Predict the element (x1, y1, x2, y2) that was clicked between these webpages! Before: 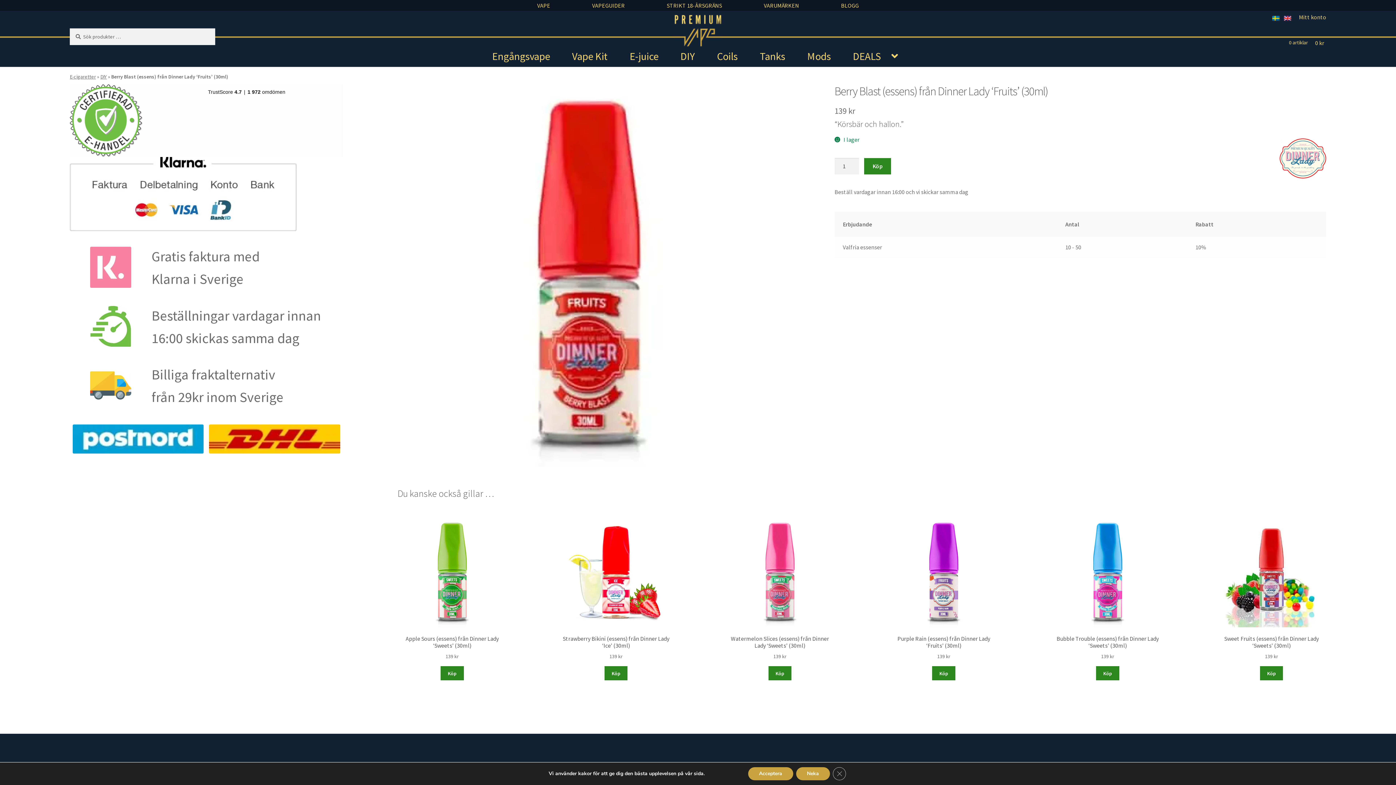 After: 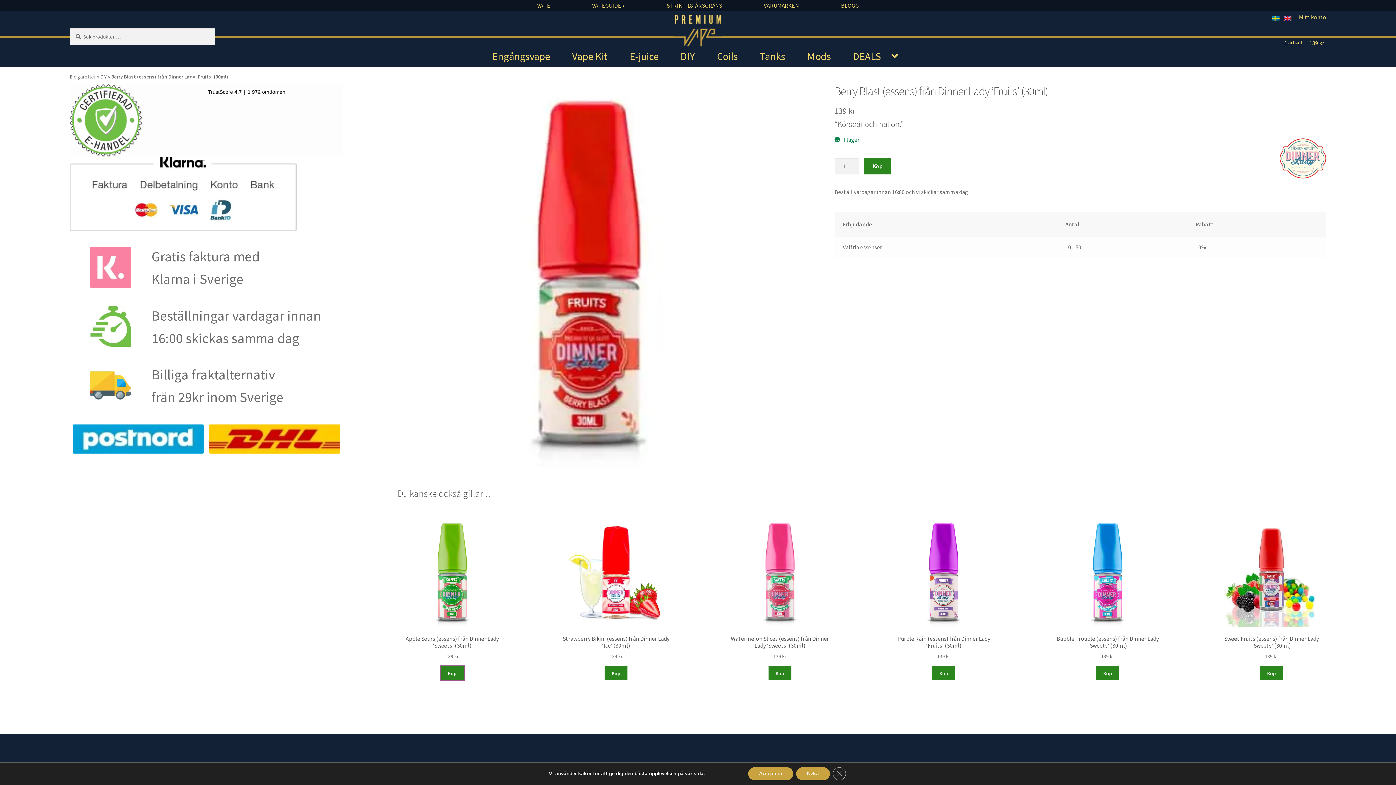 Action: bbox: (440, 666, 463, 680) label: Lägg till ”Apple Sours (essens) från Dinner Lady 'Sweets' (30ml)” i din varukorg